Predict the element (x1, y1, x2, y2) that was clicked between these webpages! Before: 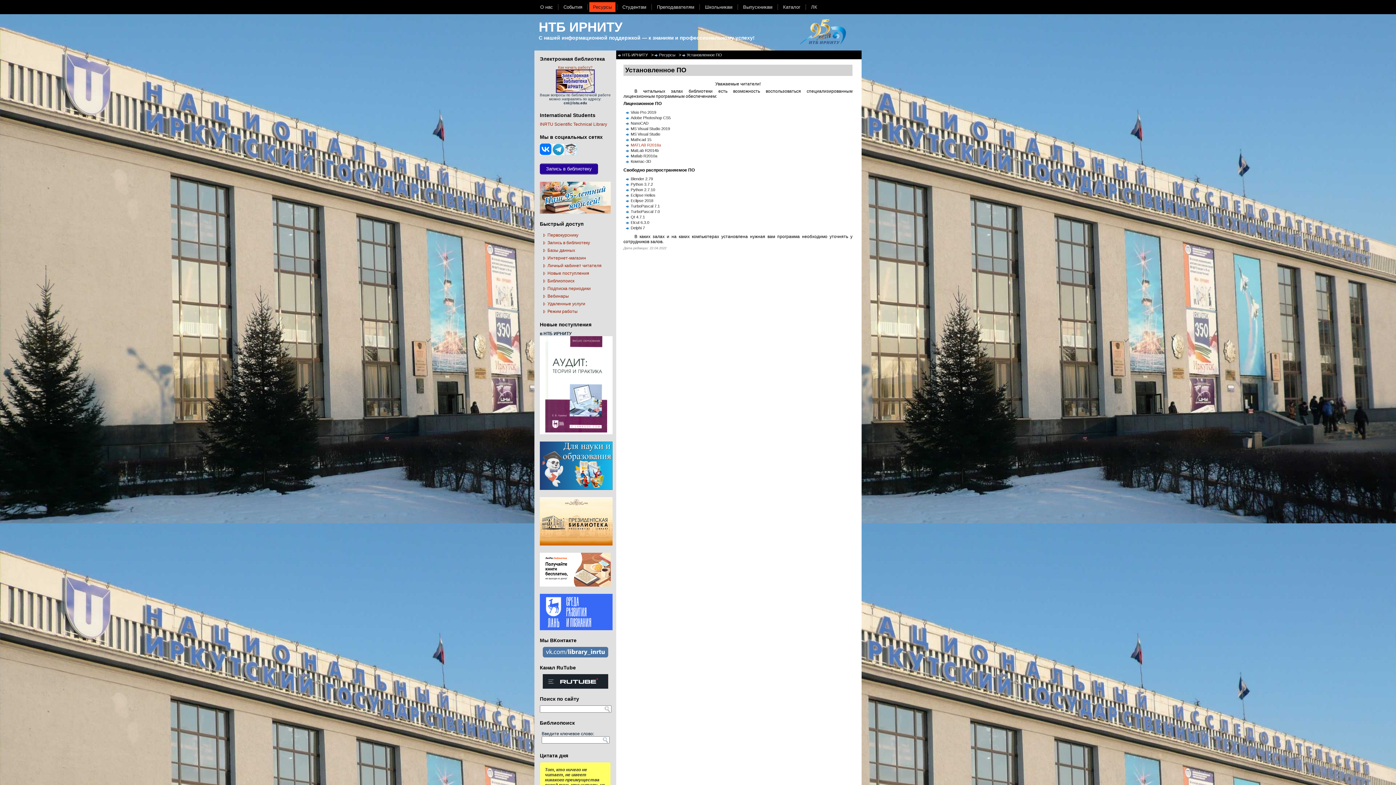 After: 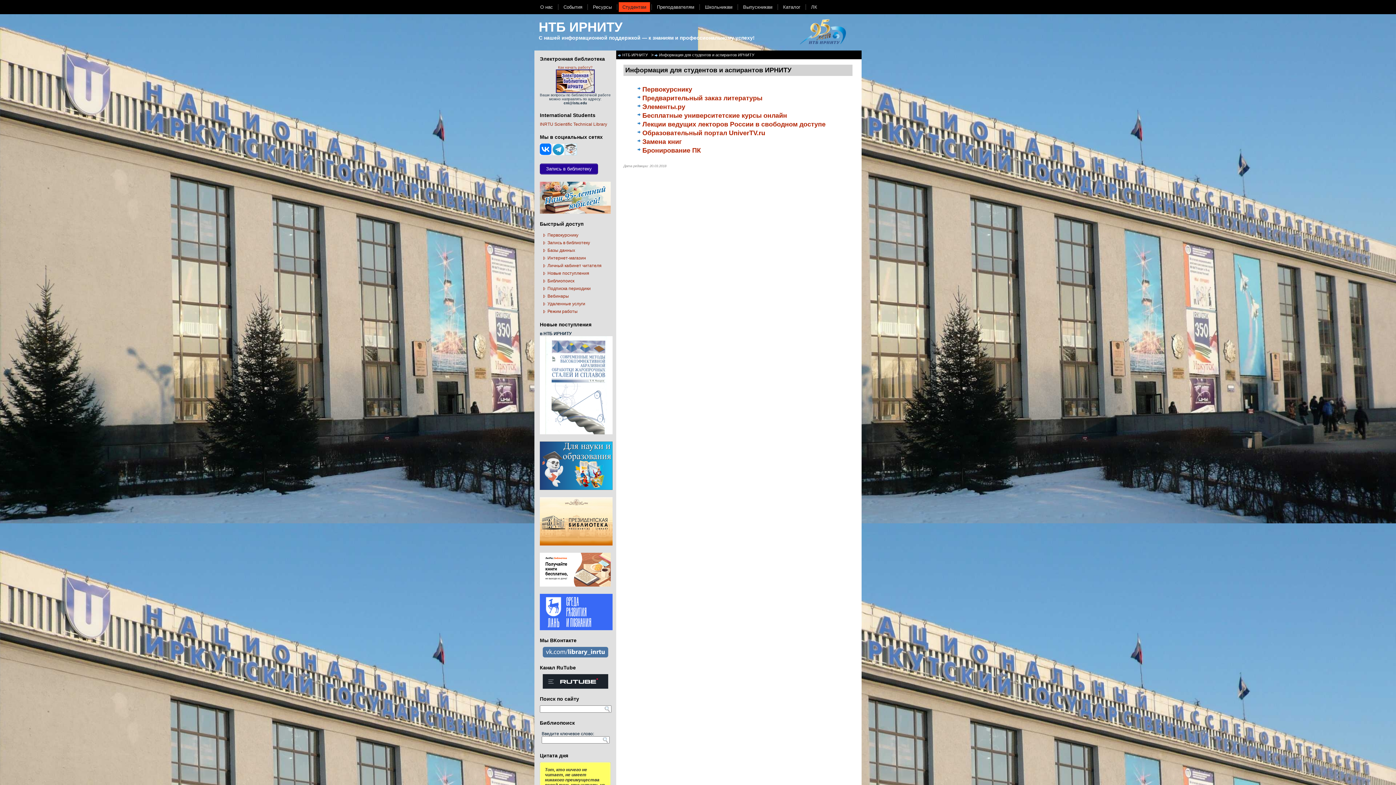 Action: label: Студентам bbox: (618, 2, 650, 12)